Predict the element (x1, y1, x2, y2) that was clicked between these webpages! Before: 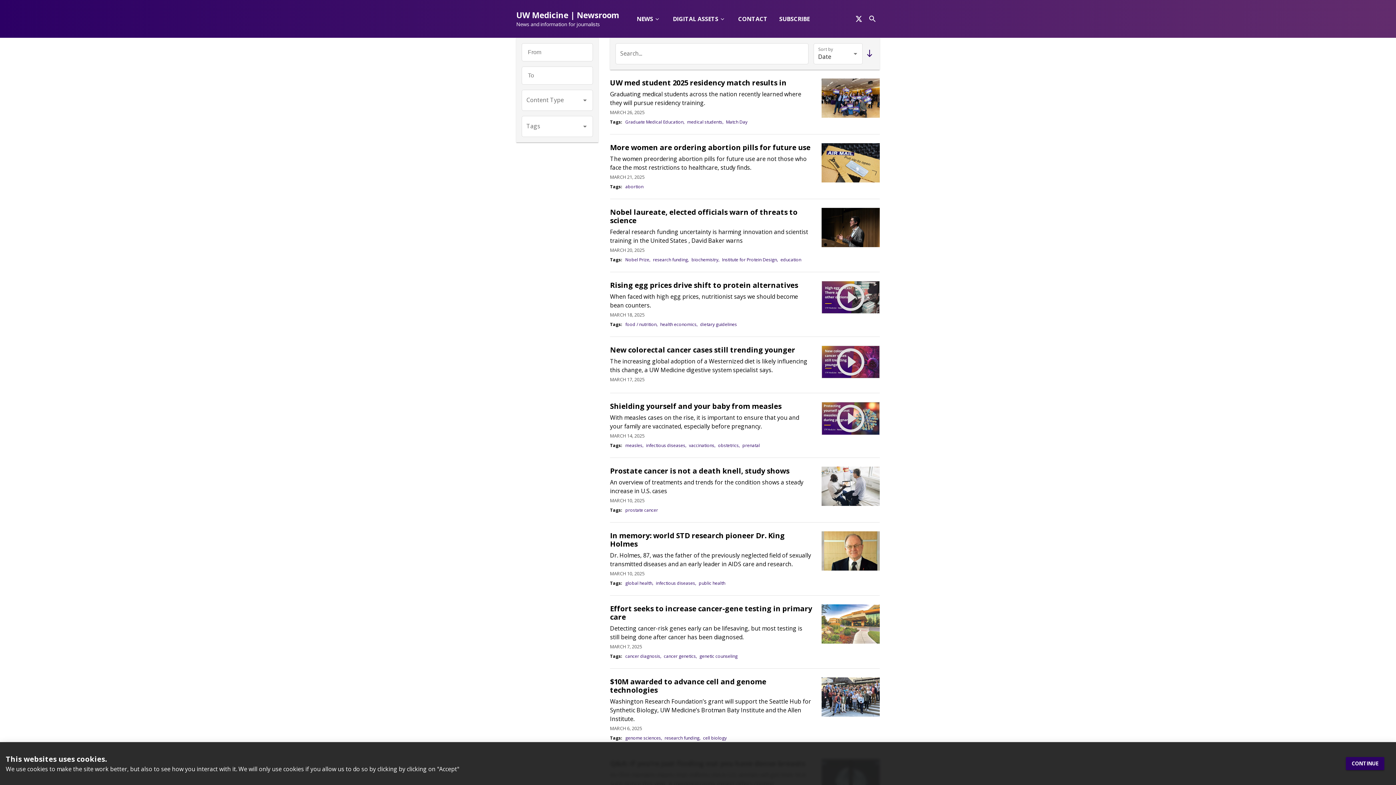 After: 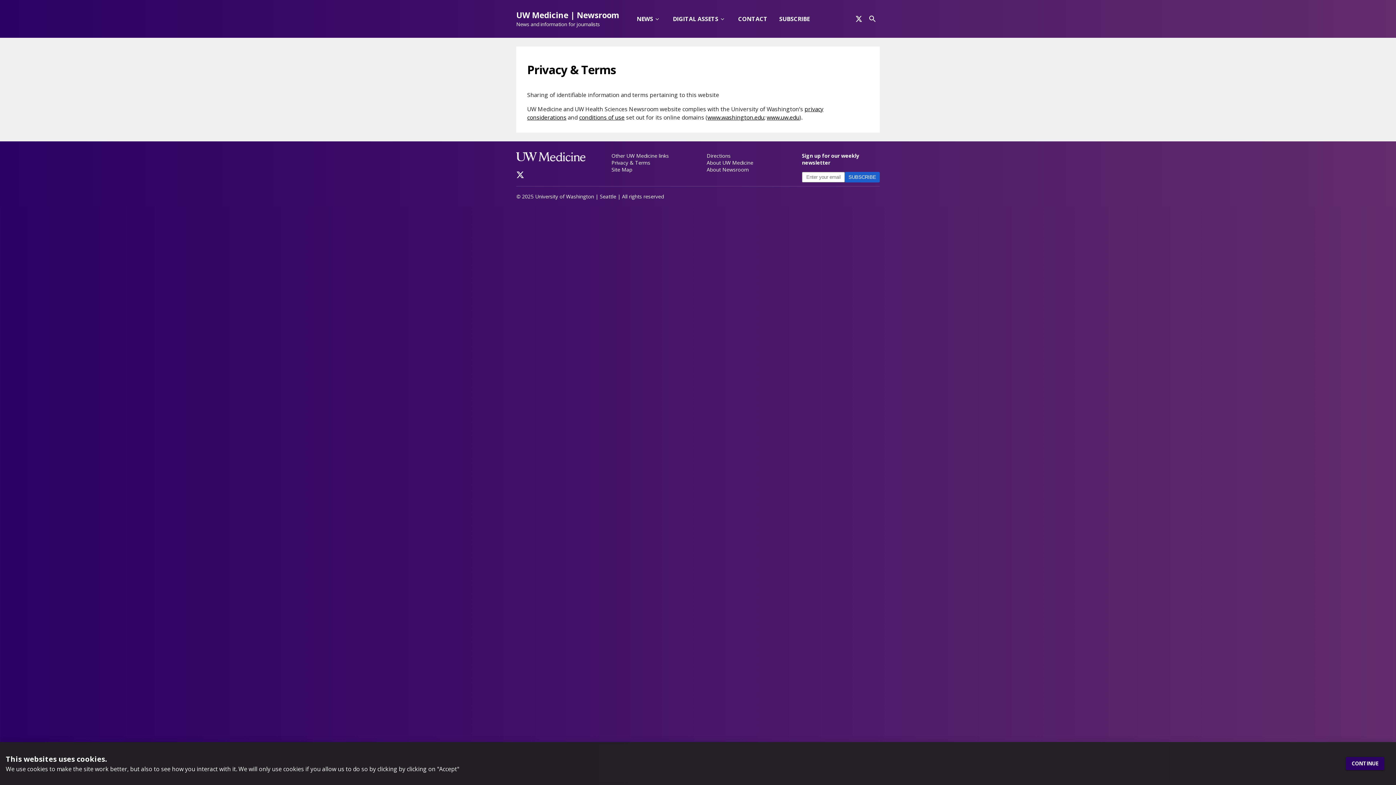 Action: label: Privacy & Terms bbox: (611, 72, 689, 79)